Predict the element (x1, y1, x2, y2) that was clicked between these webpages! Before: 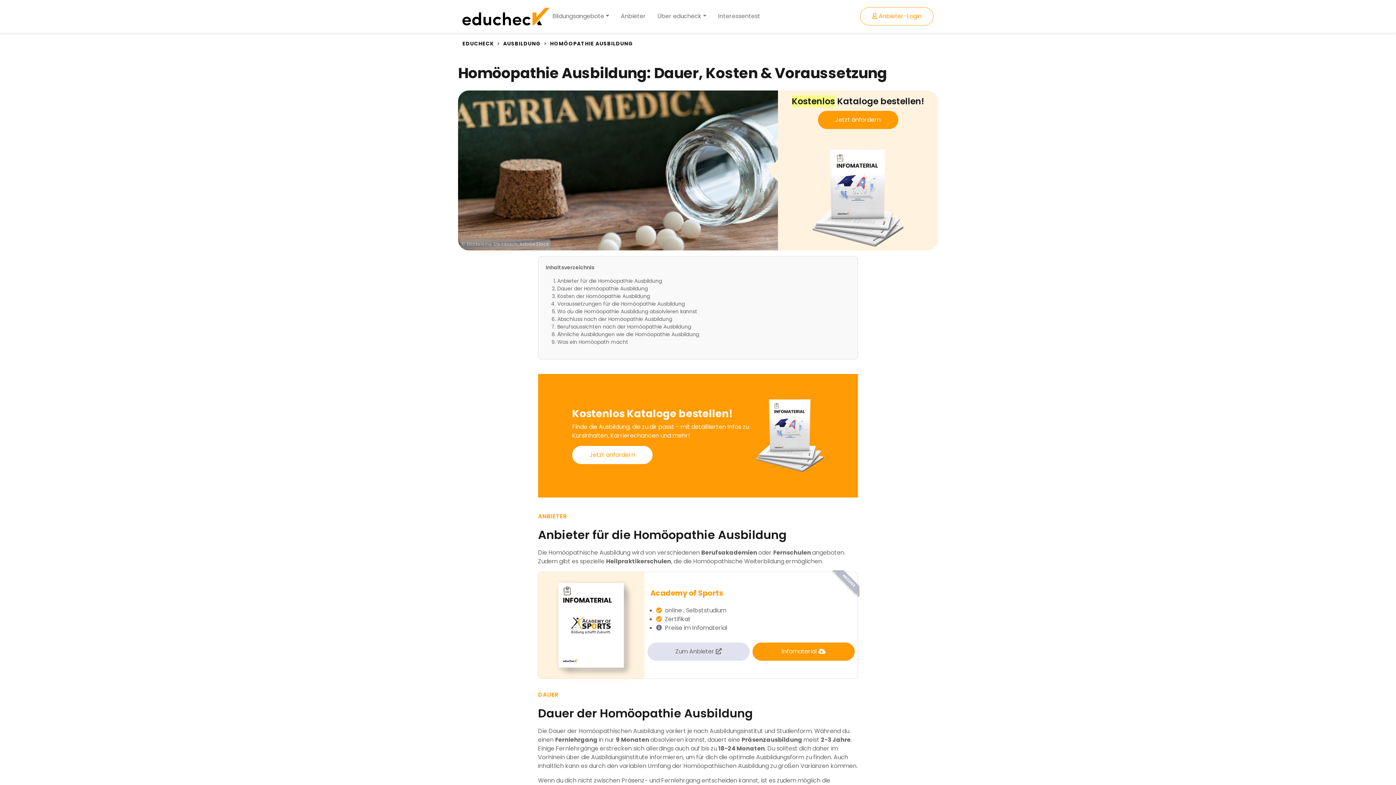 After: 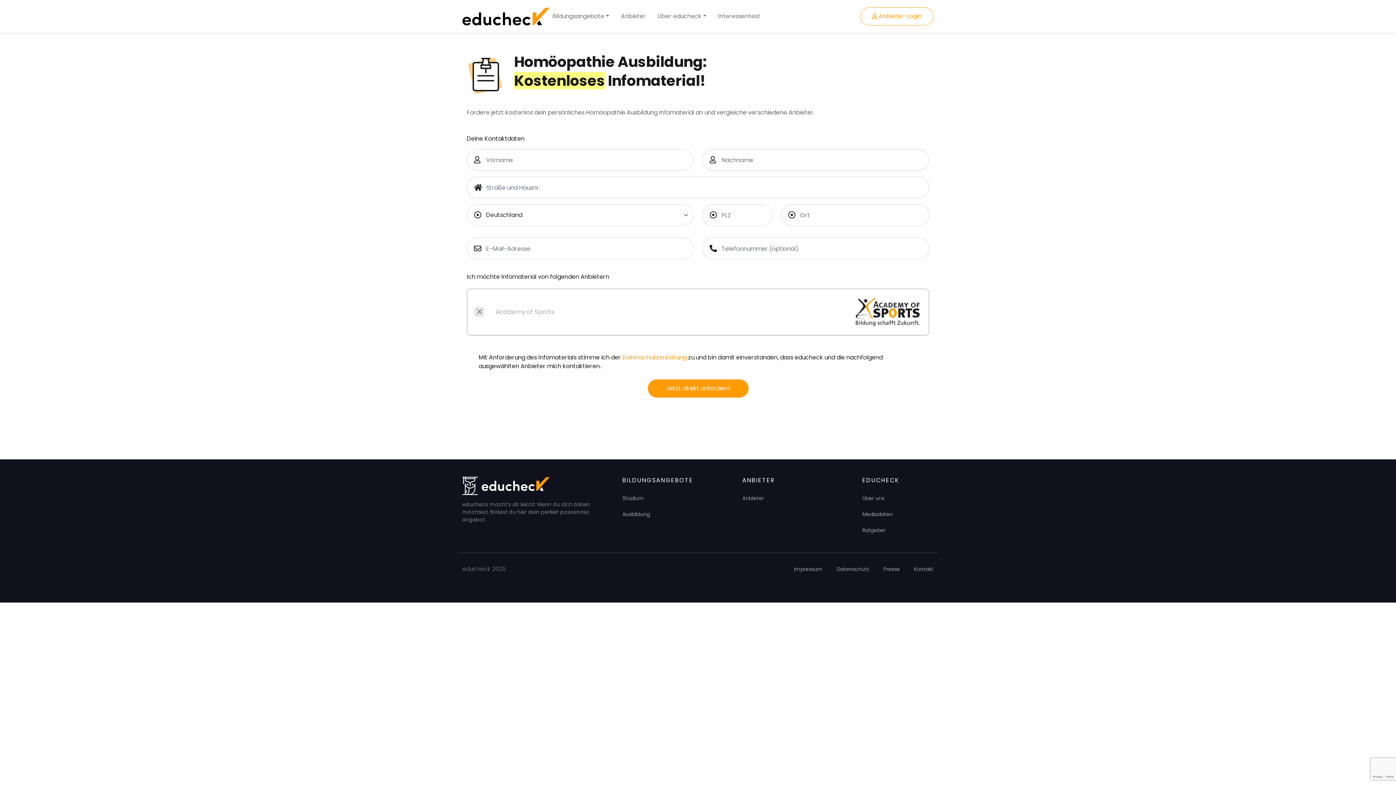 Action: bbox: (752, 642, 854, 660) label: Infomaterial 